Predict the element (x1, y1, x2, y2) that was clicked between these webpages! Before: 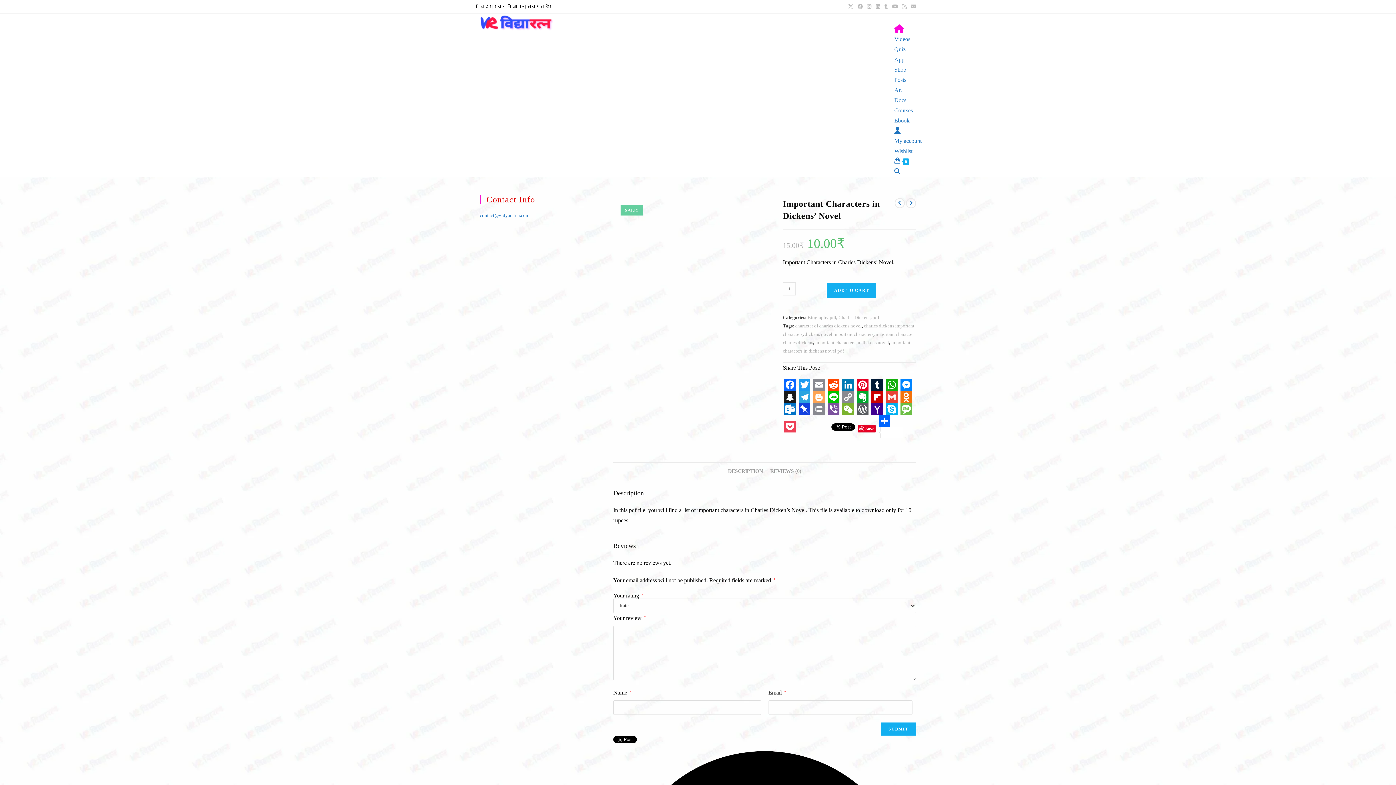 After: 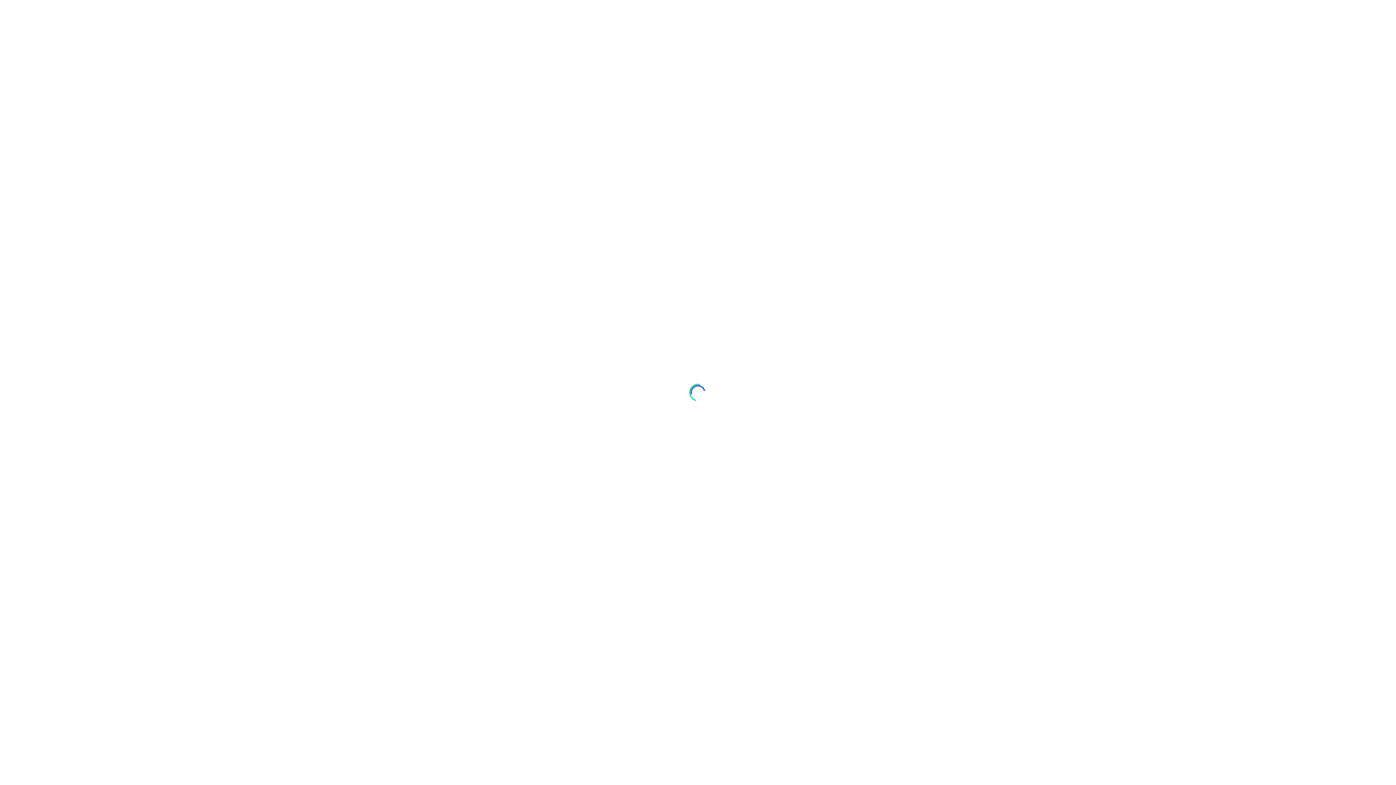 Action: label: Wishlist bbox: (894, 148, 912, 154)